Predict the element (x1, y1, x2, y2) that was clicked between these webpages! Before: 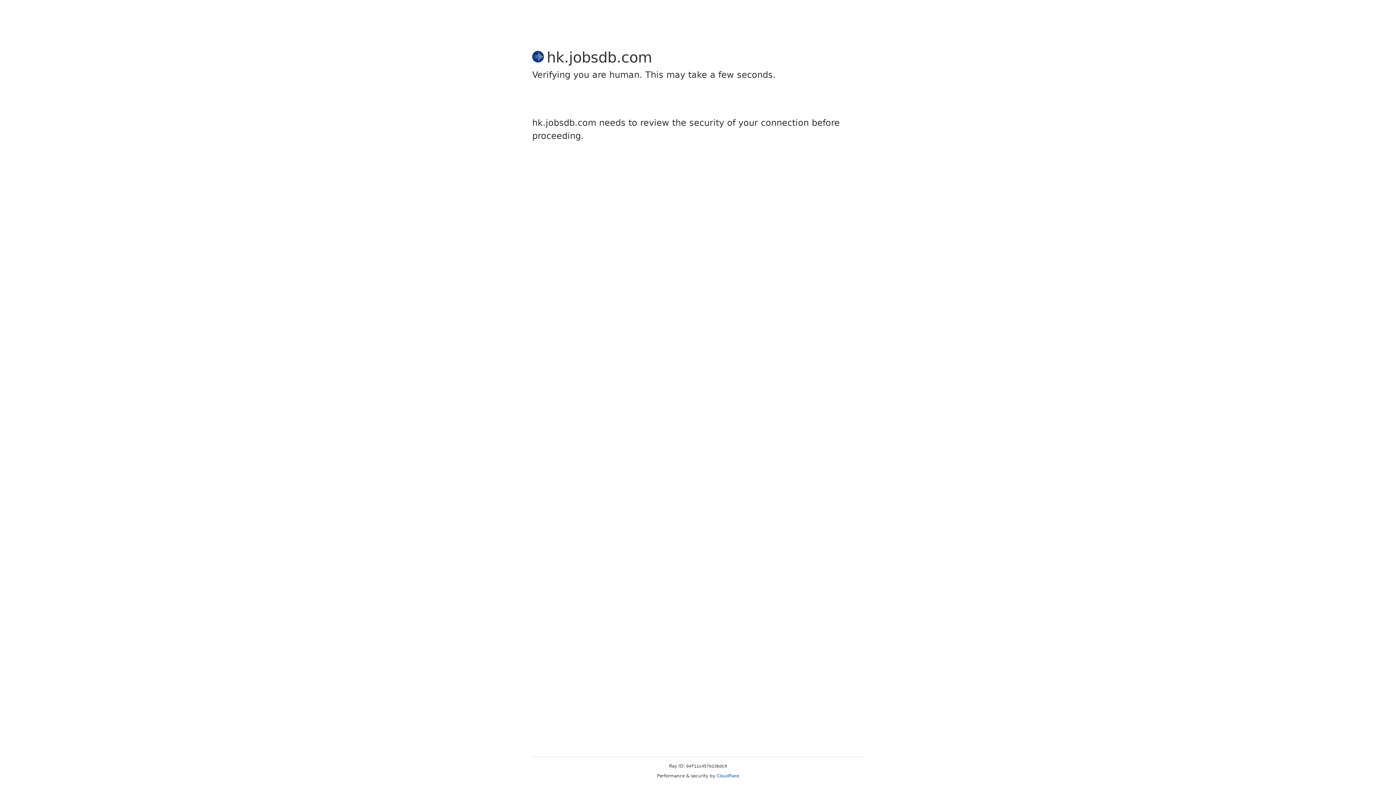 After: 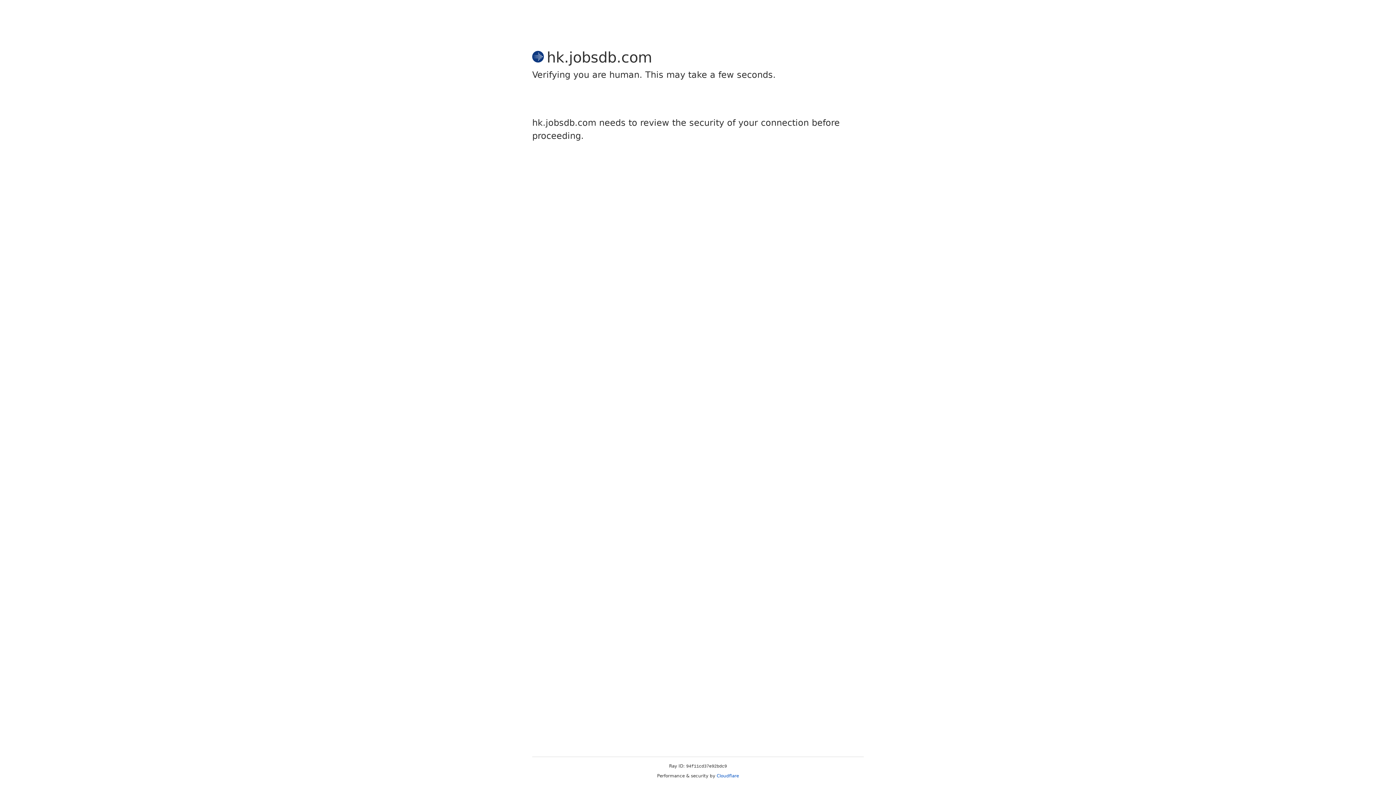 Action: label: Cloudflare bbox: (716, 773, 739, 778)